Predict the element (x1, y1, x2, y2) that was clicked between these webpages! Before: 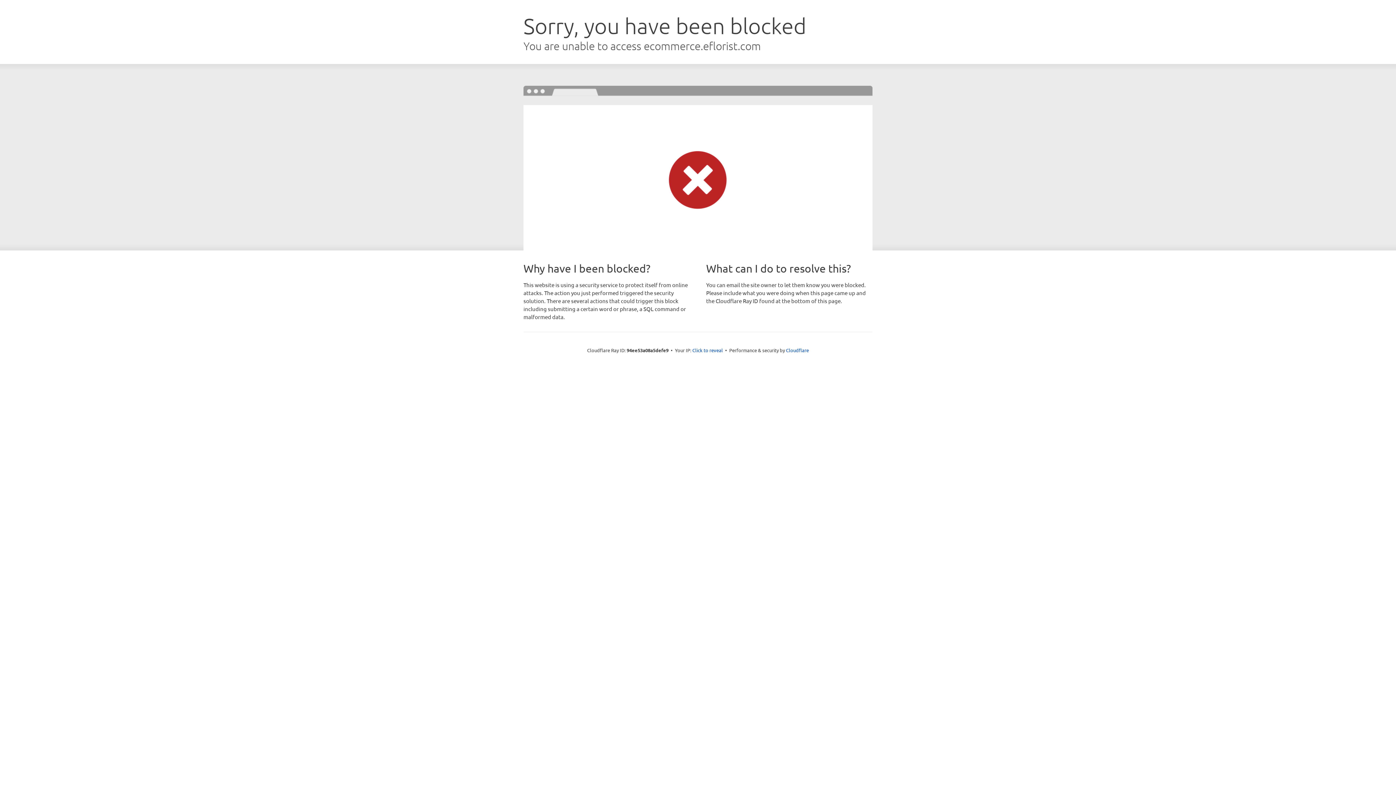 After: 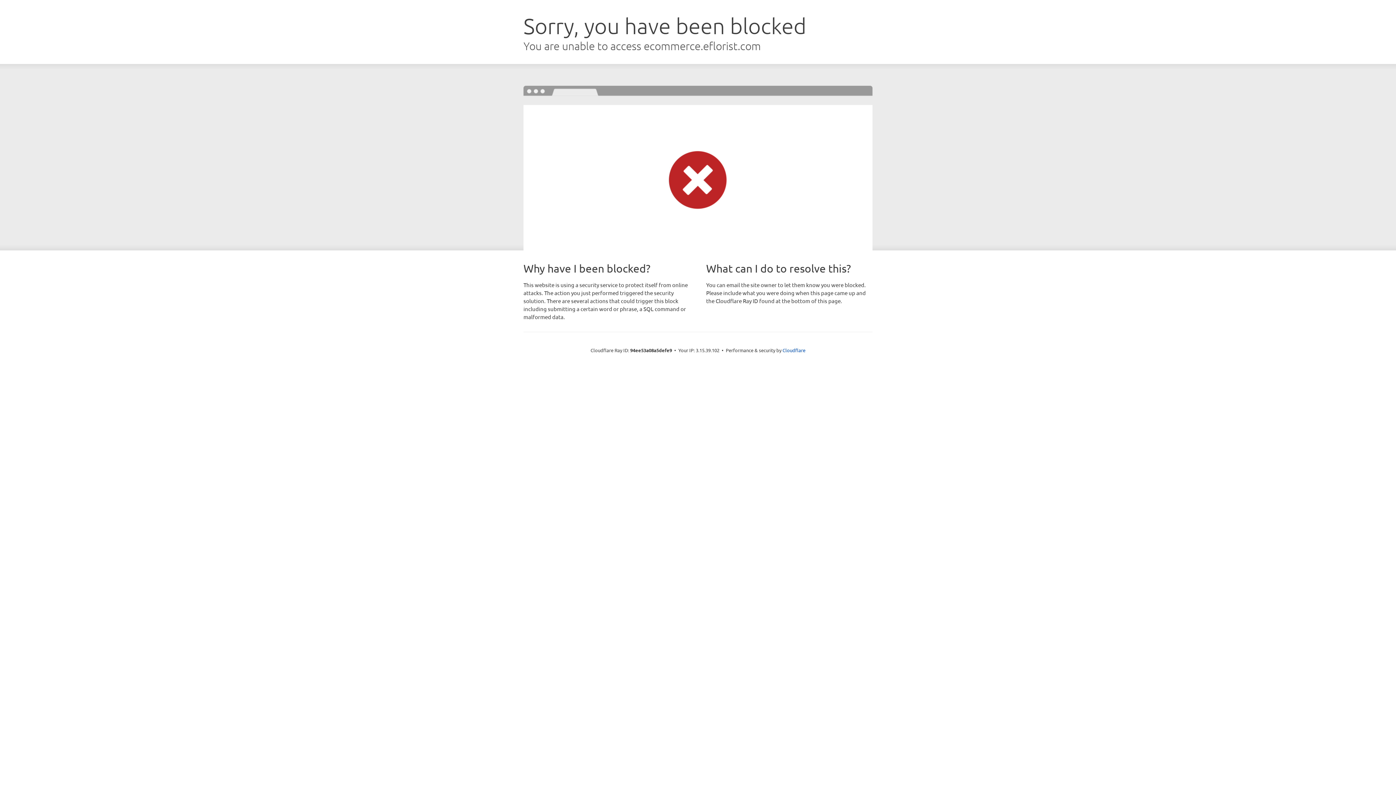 Action: label: Click to reveal bbox: (692, 346, 723, 353)